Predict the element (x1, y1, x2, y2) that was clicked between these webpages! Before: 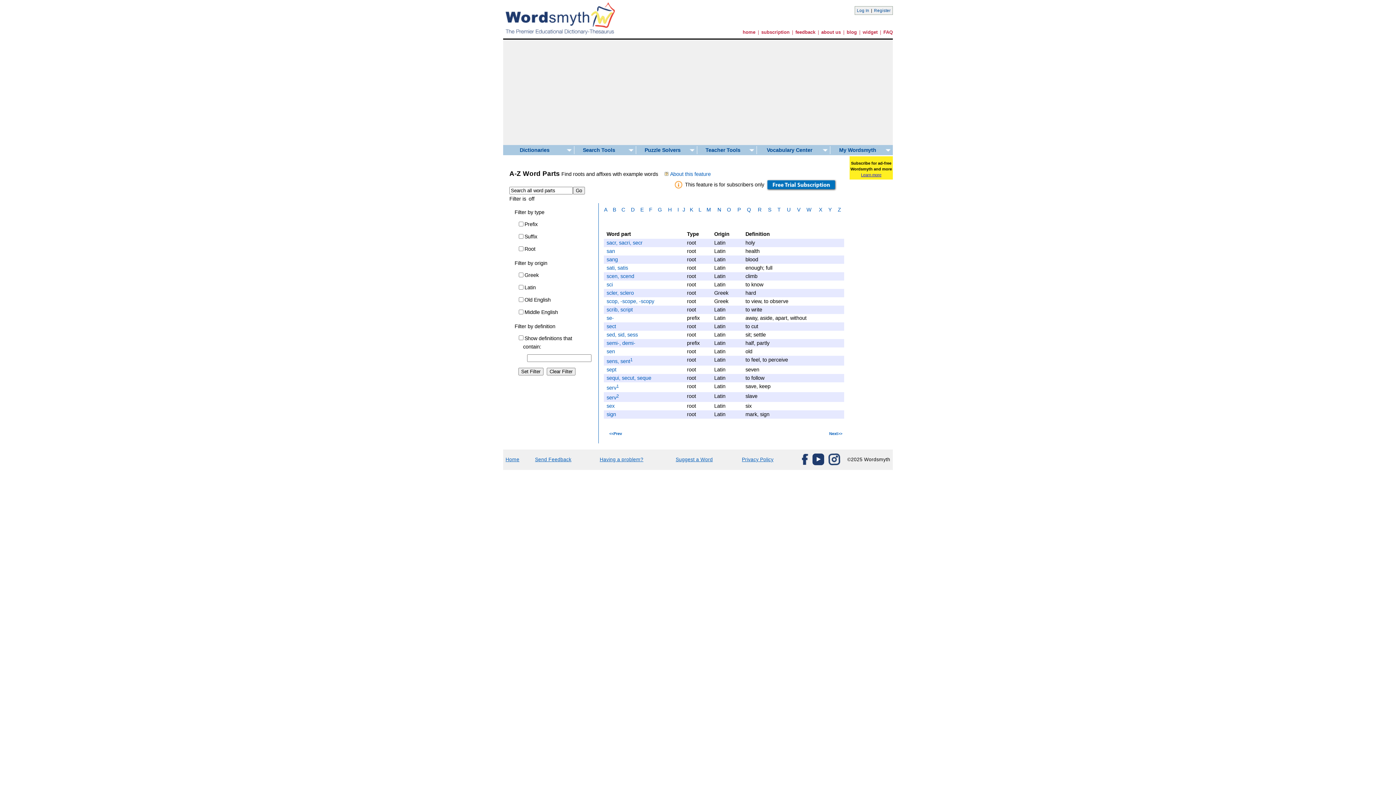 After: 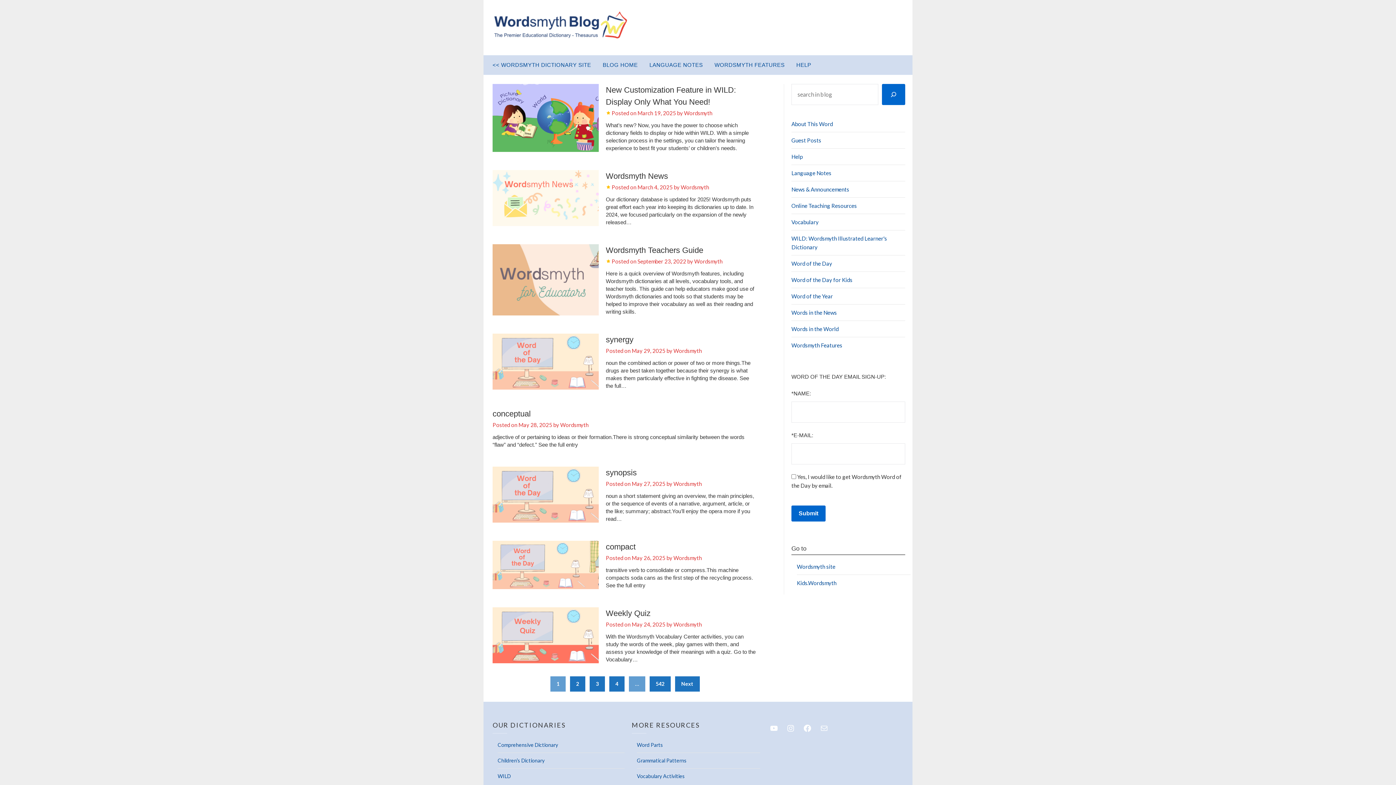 Action: bbox: (846, 29, 857, 34) label: blog